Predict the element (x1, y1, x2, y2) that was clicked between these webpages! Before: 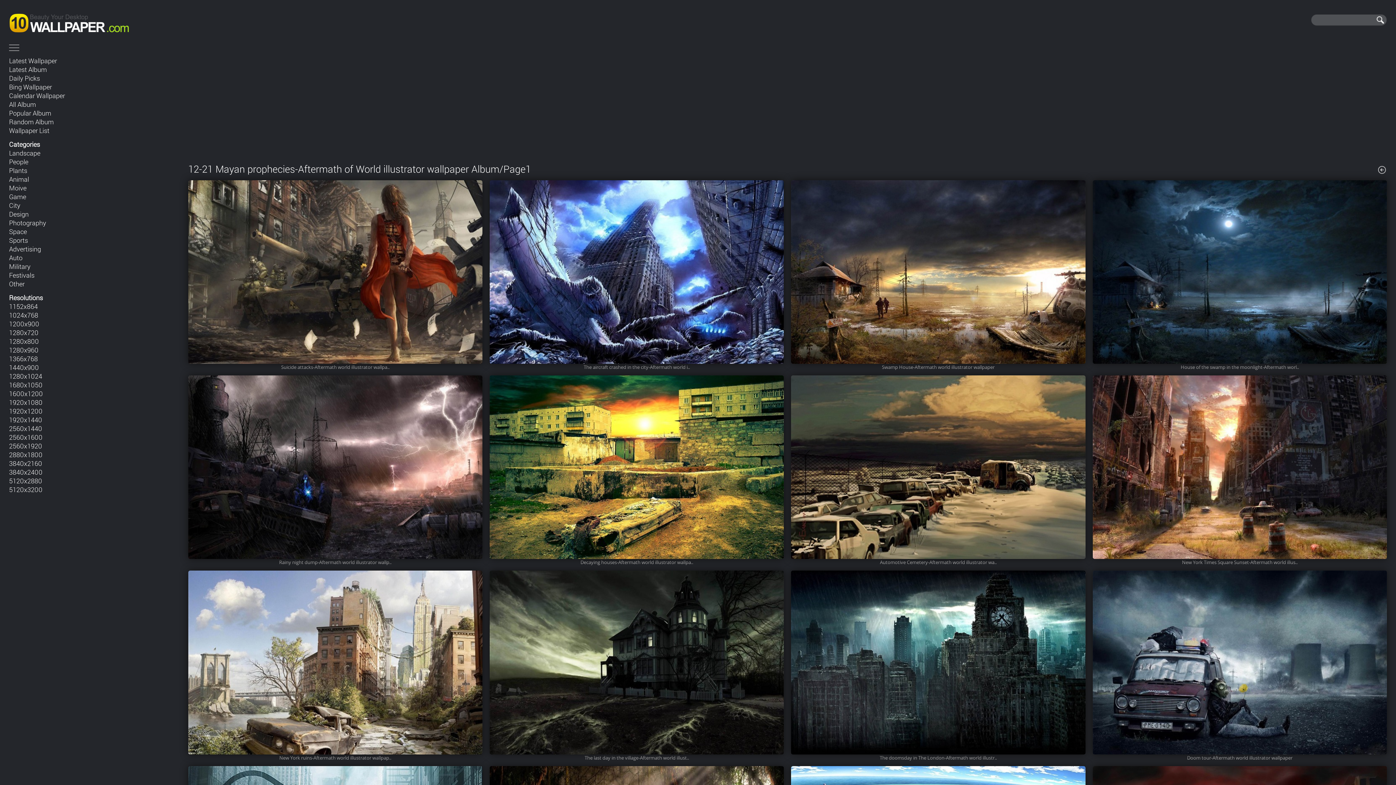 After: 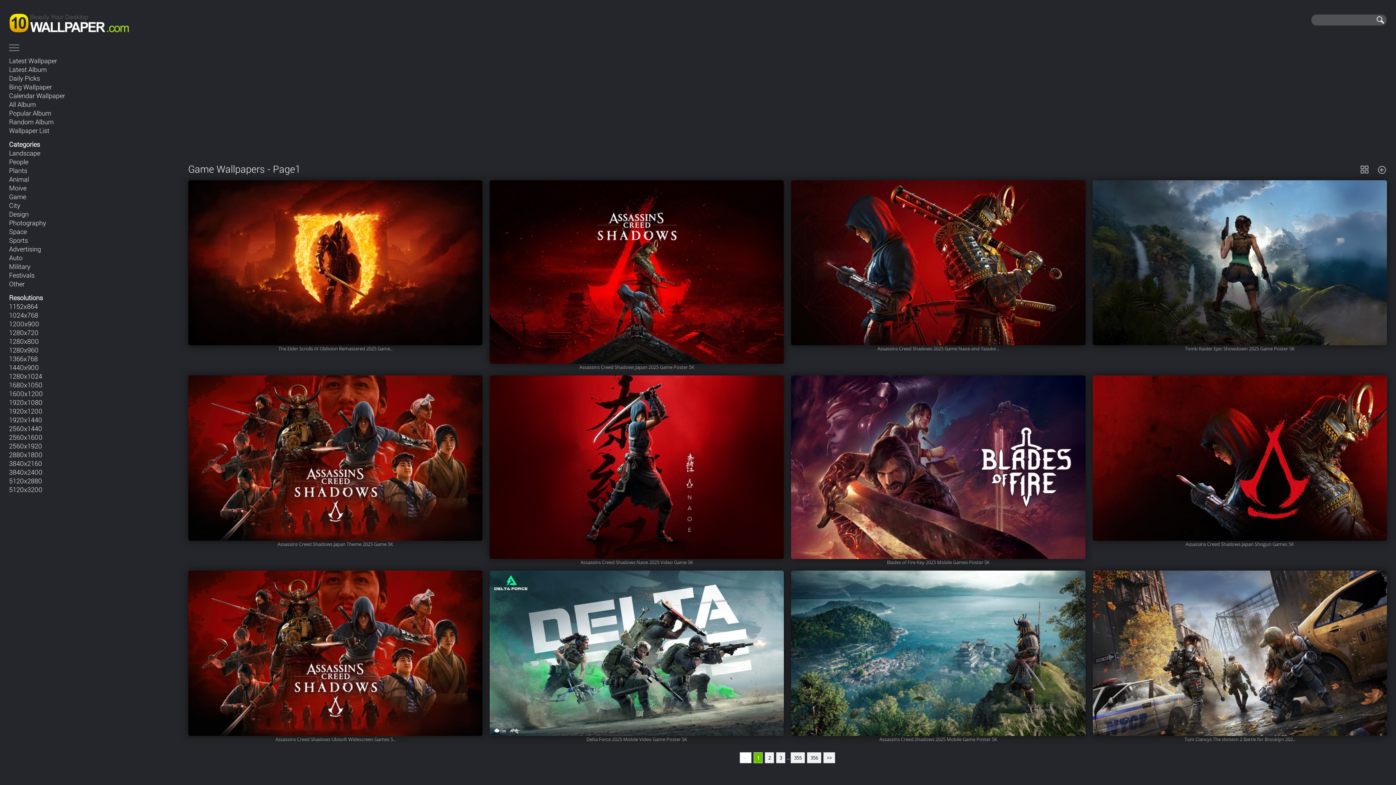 Action: label: Game bbox: (9, 192, 26, 201)